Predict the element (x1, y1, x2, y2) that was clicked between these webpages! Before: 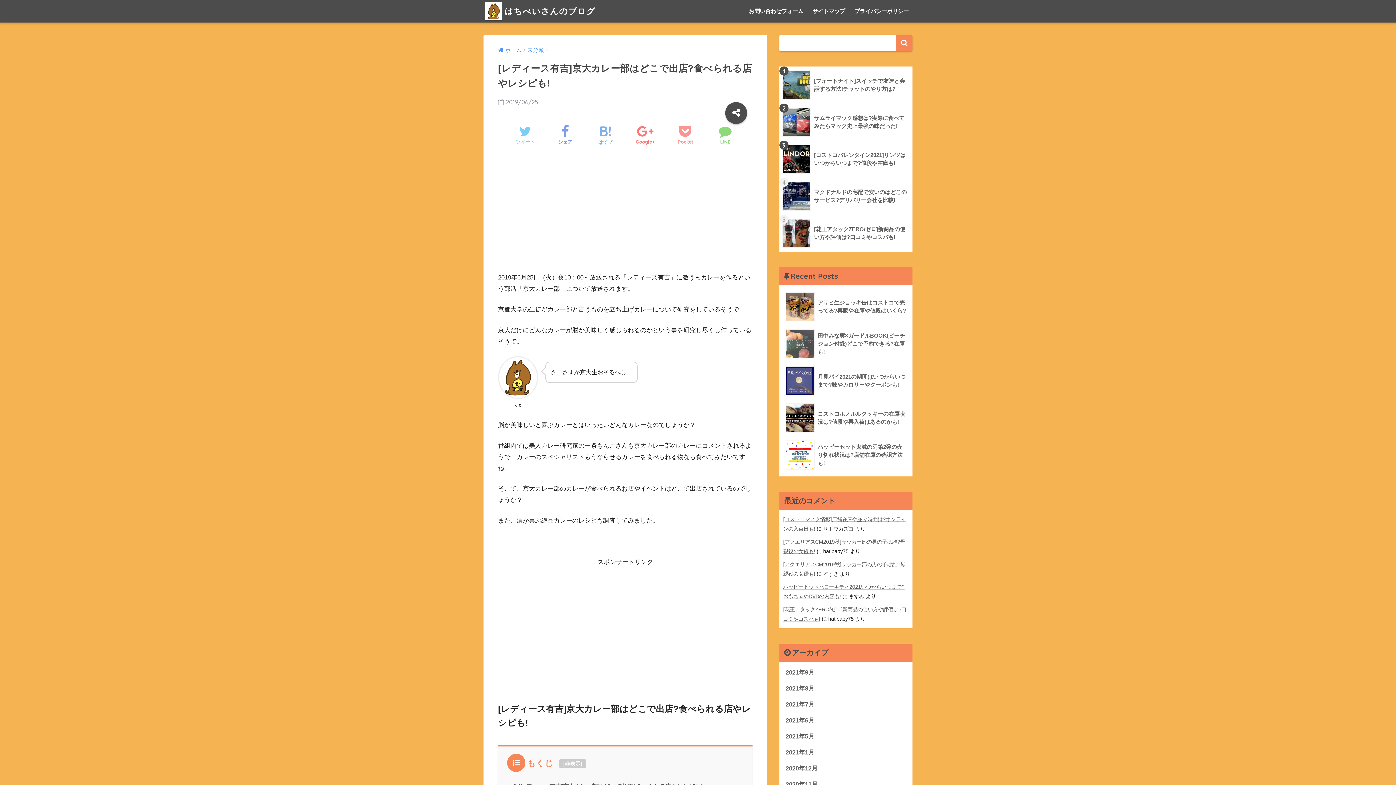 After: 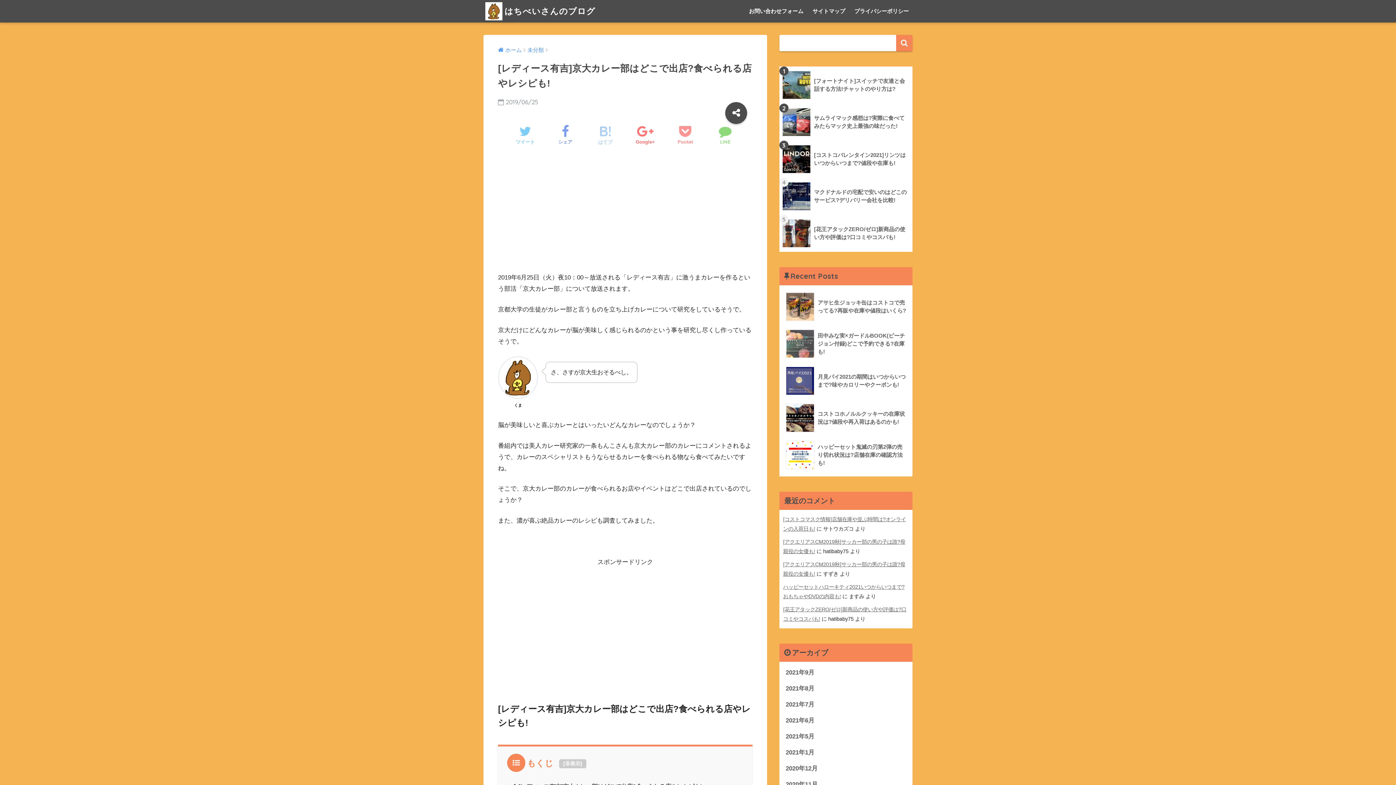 Action: bbox: (598, 121, 612, 149) label: はてブ